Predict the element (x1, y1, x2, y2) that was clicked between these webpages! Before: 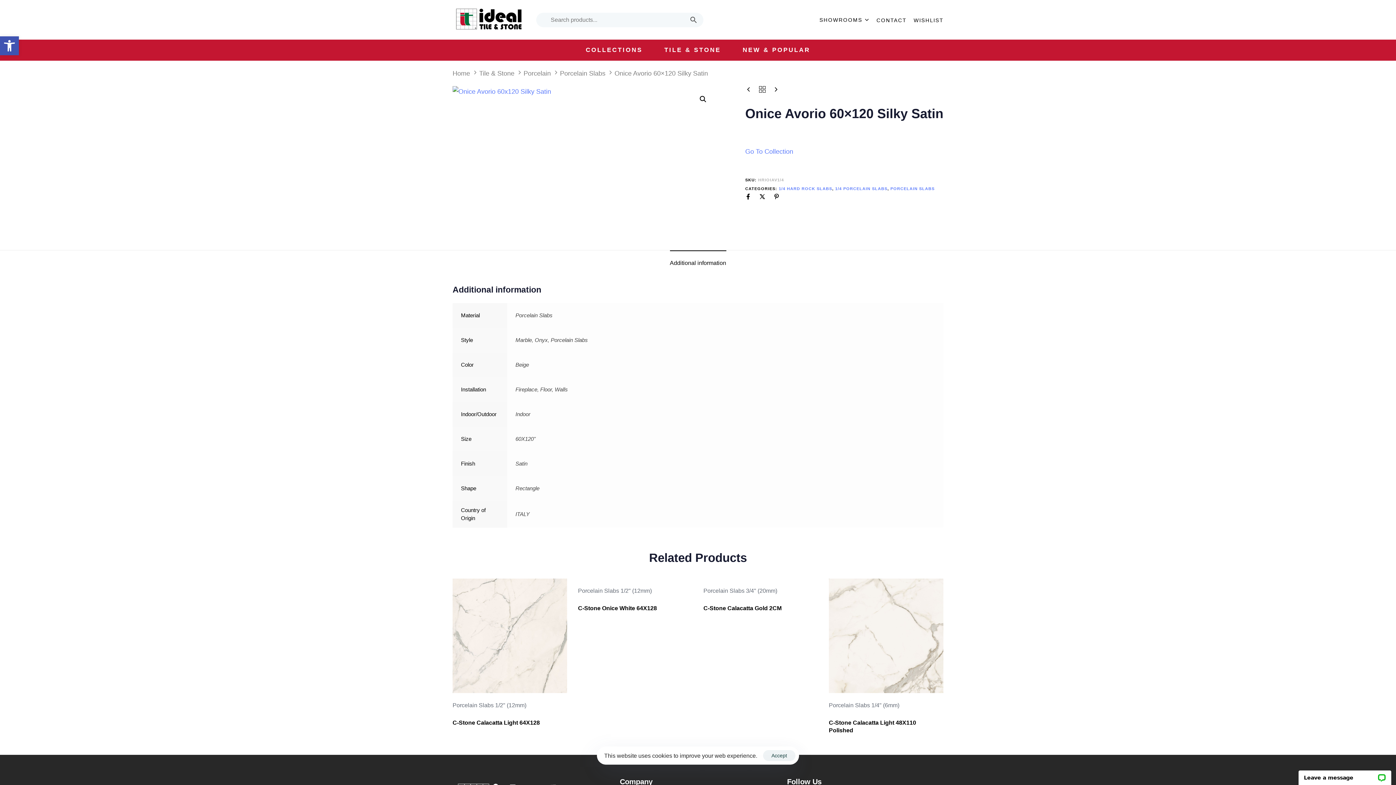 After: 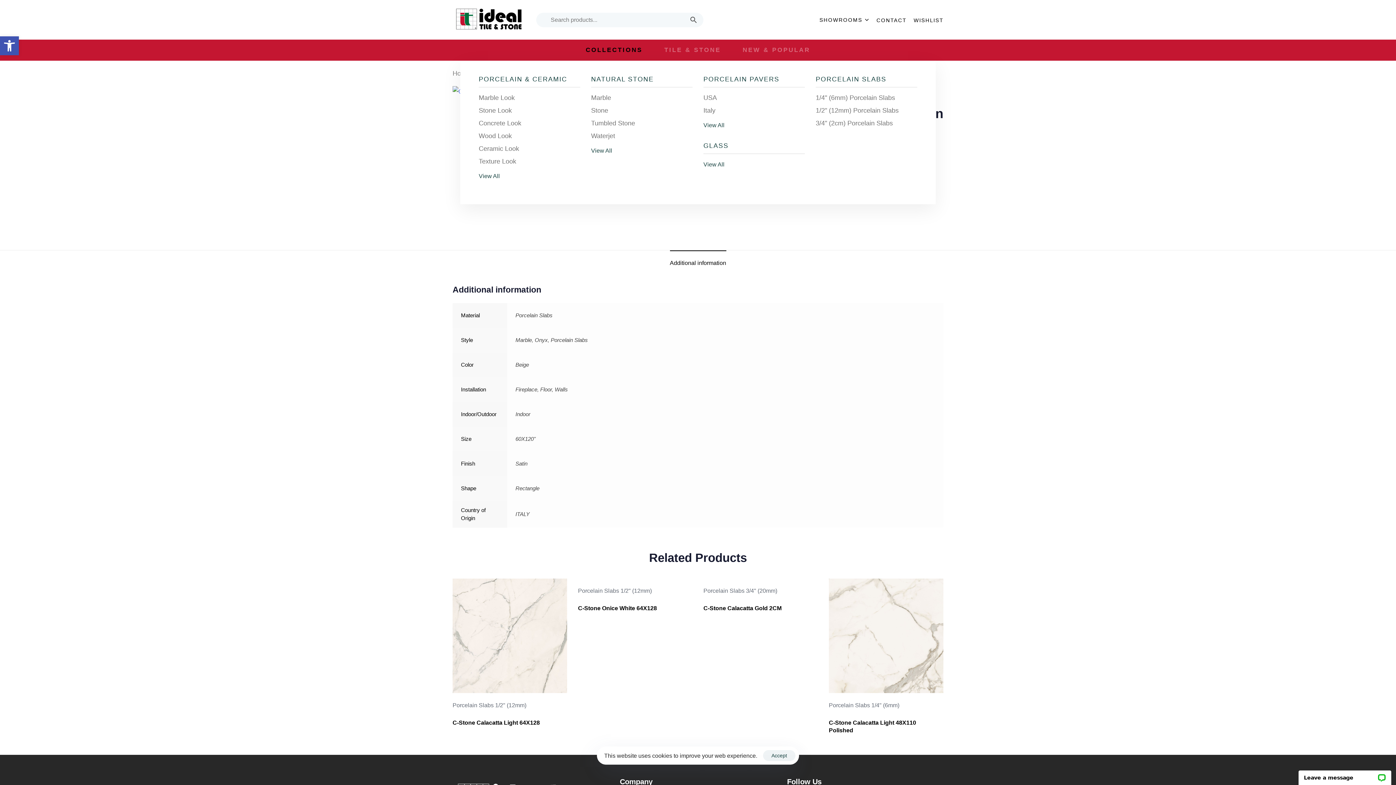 Action: label: COLLECTIONS bbox: (575, 39, 653, 60)